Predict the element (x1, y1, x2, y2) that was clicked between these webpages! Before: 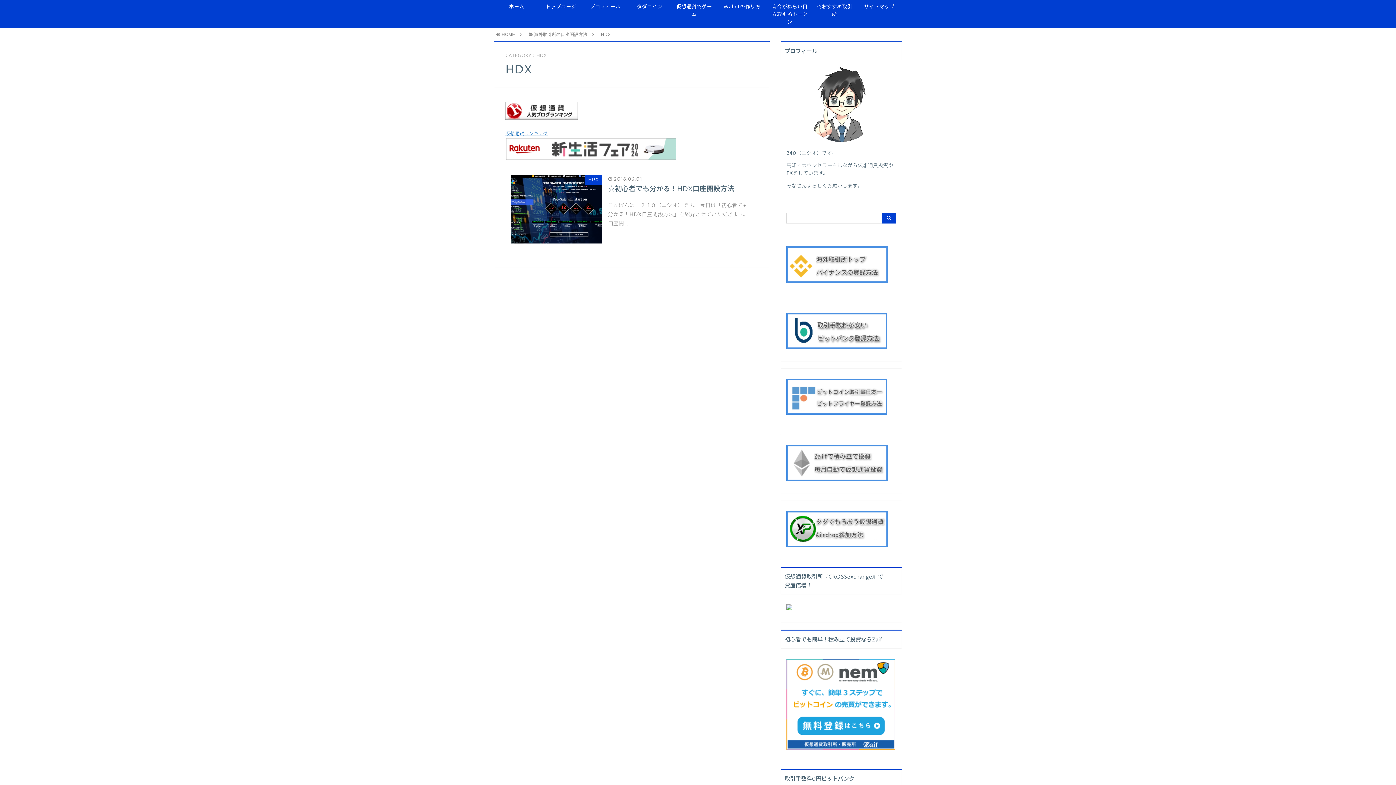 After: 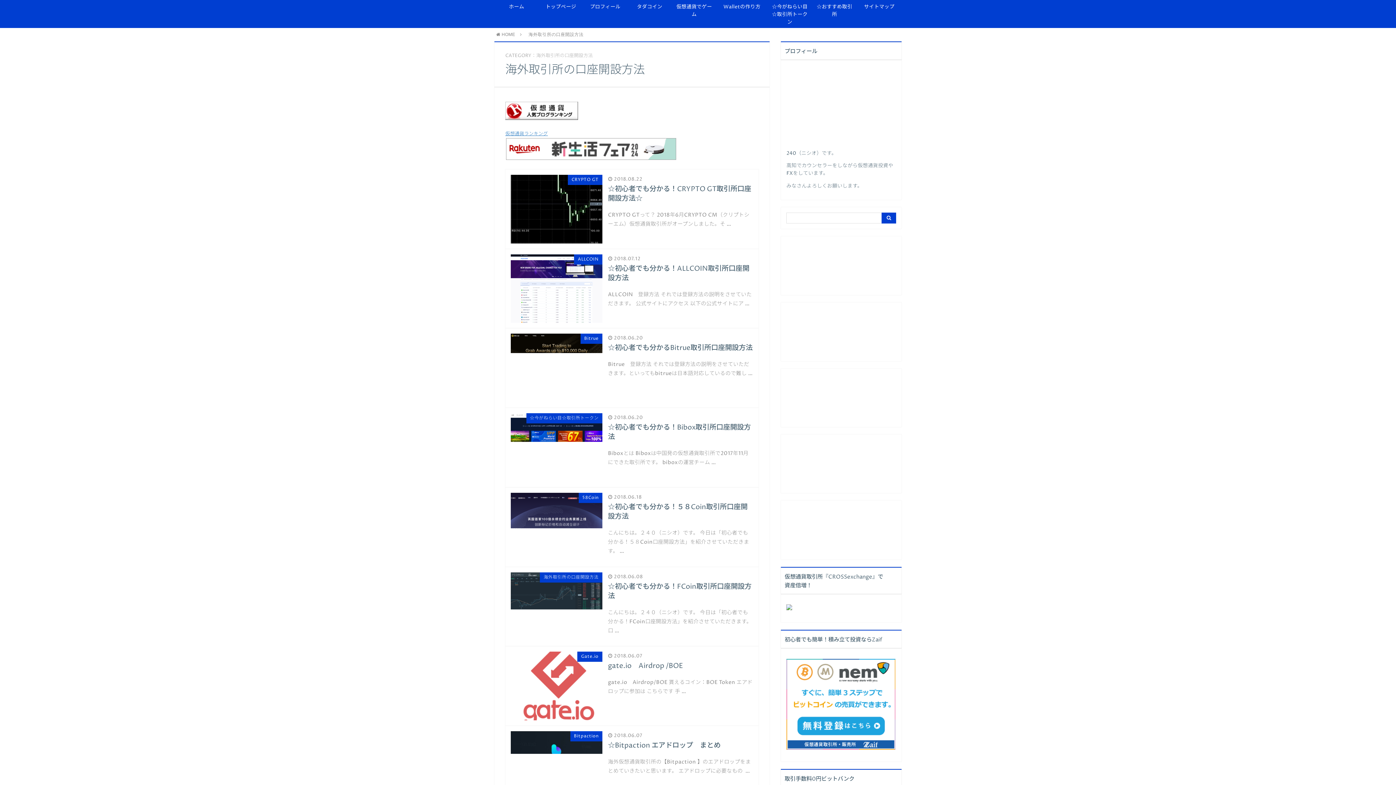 Action: bbox: (528, 32, 587, 37) label: 海外取引所の口座開設方法